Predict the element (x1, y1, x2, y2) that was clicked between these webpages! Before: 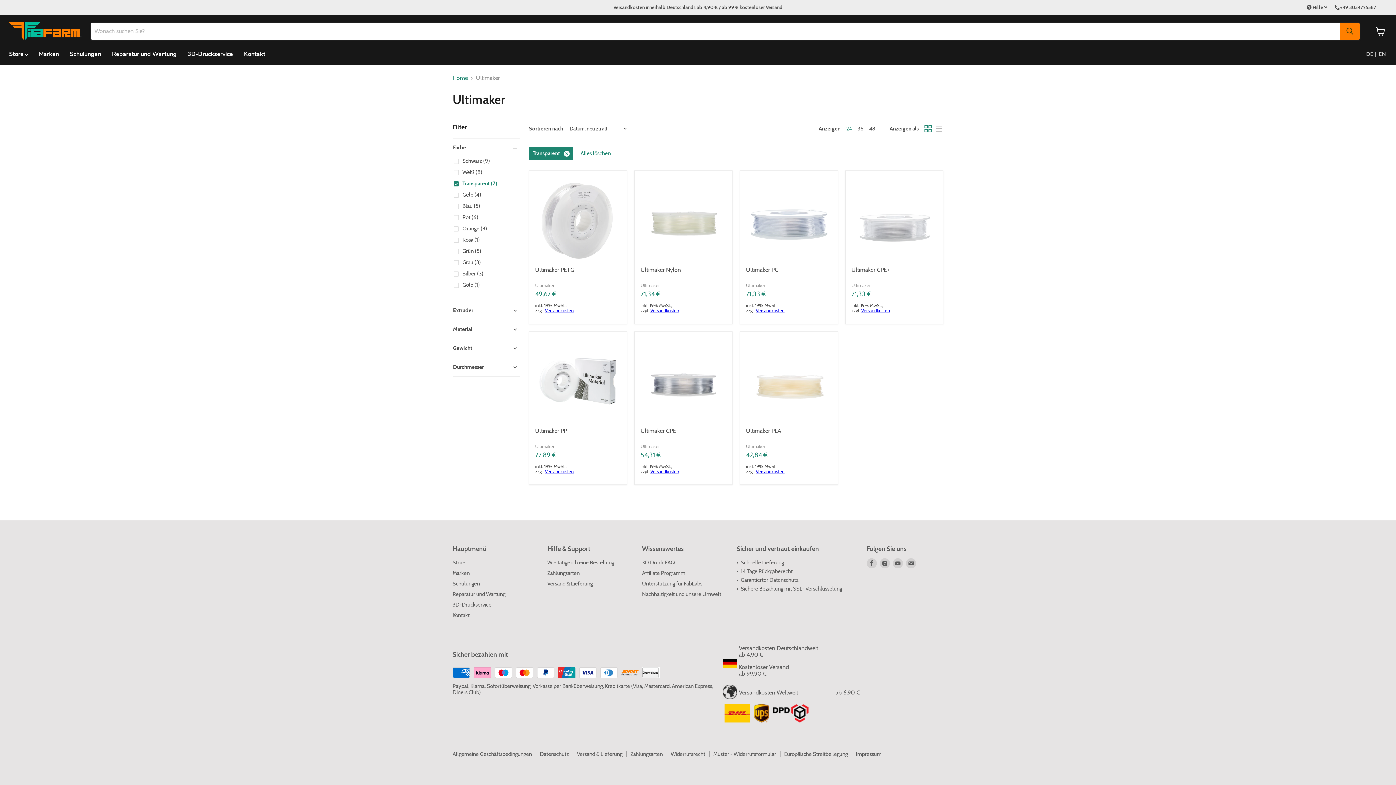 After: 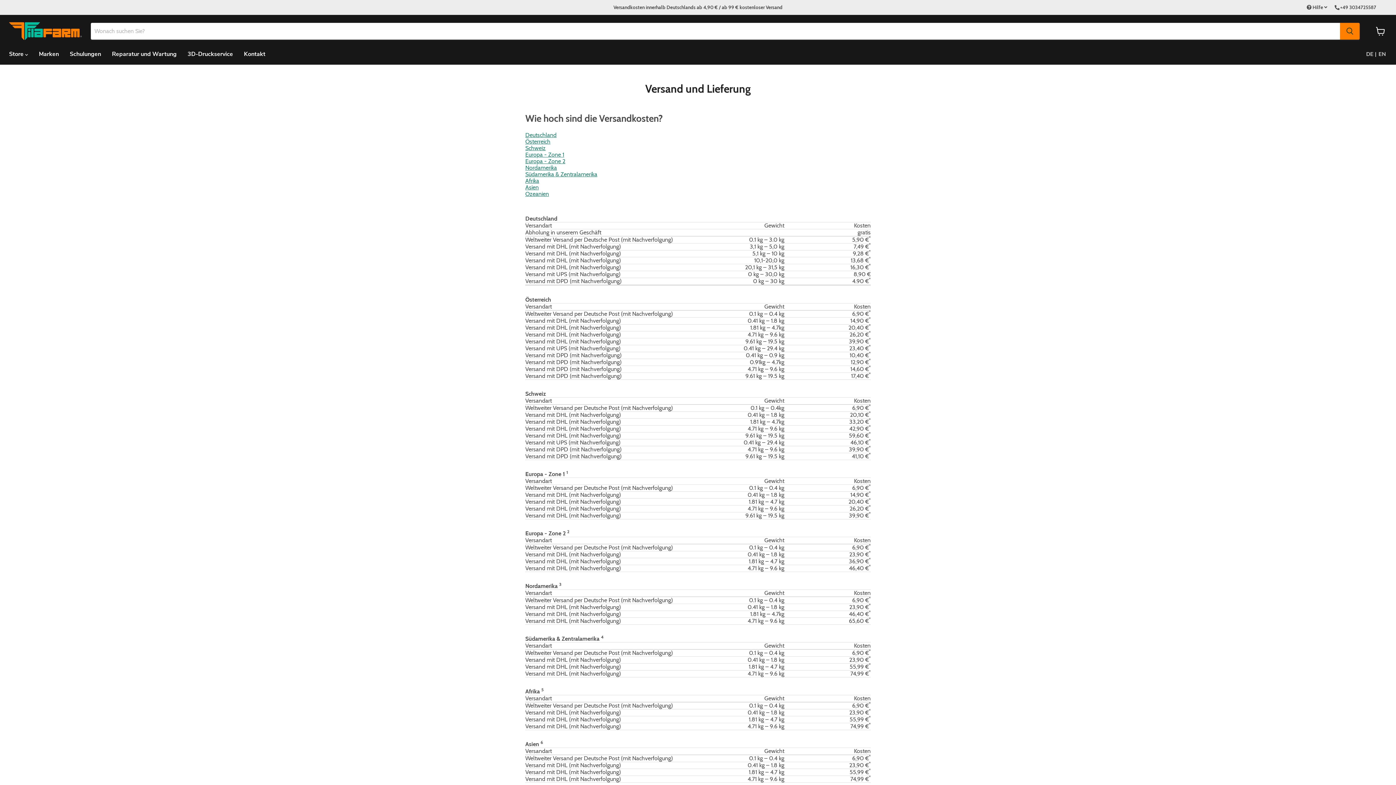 Action: label: Versandkosten bbox: (650, 307, 679, 313)